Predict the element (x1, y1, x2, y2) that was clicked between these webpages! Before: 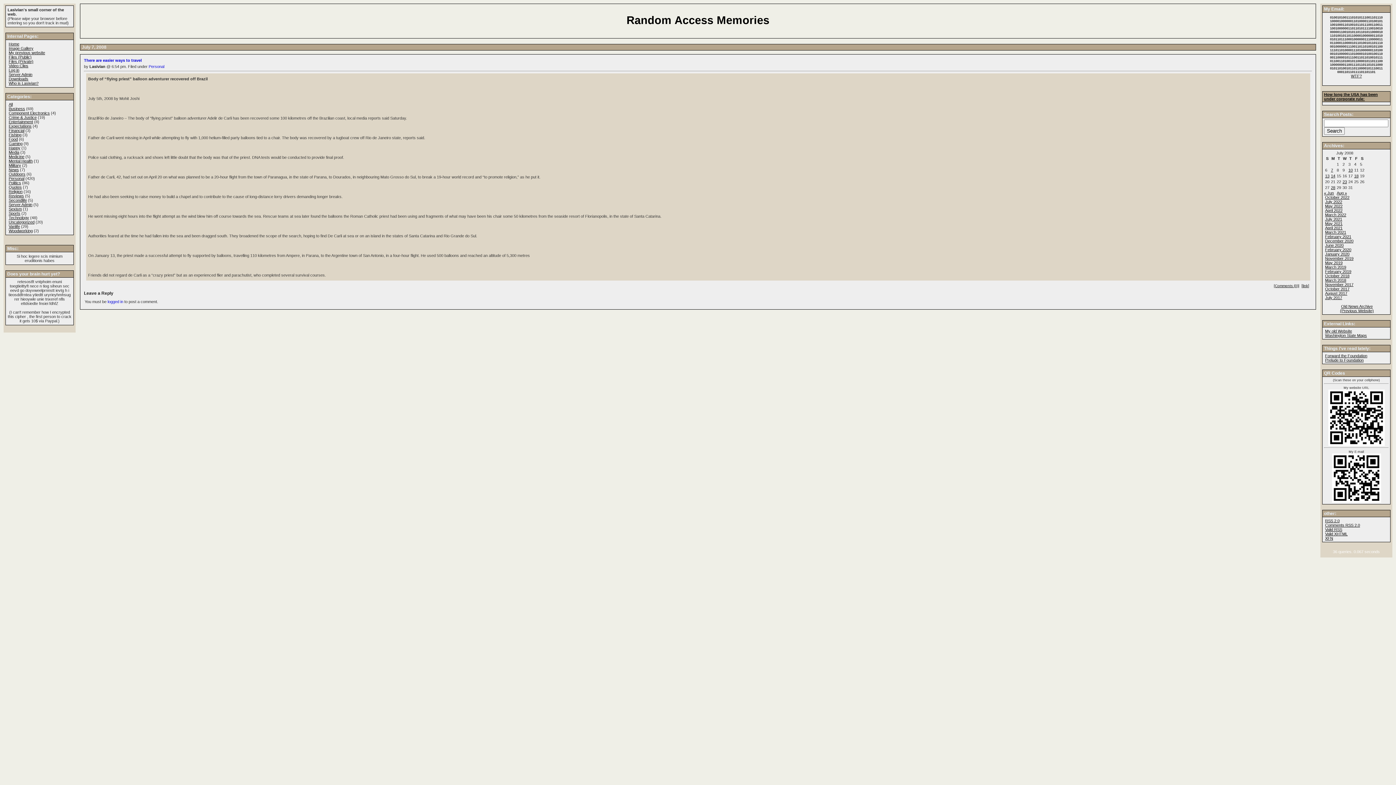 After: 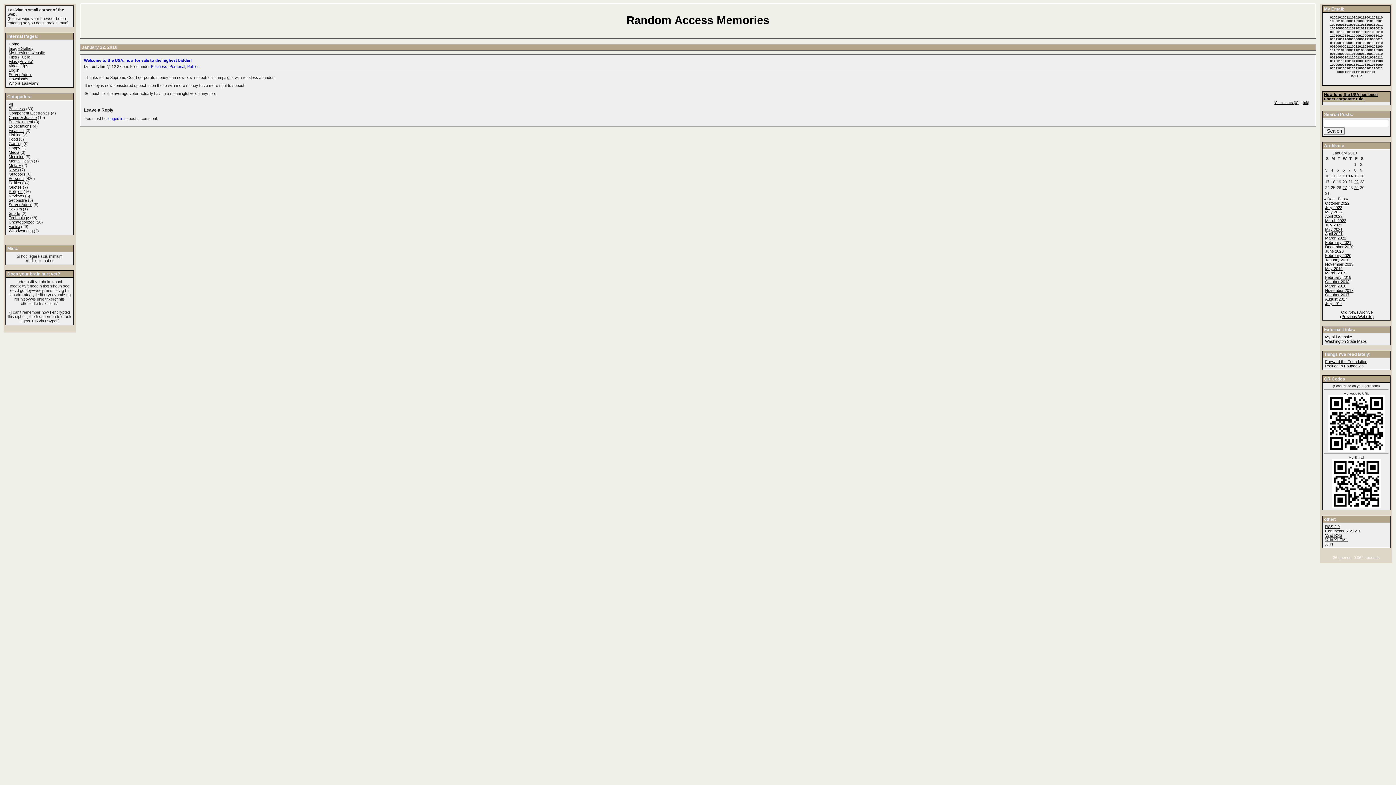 Action: label: How long the USA has been under corporate rule: bbox: (1324, 92, 1378, 101)